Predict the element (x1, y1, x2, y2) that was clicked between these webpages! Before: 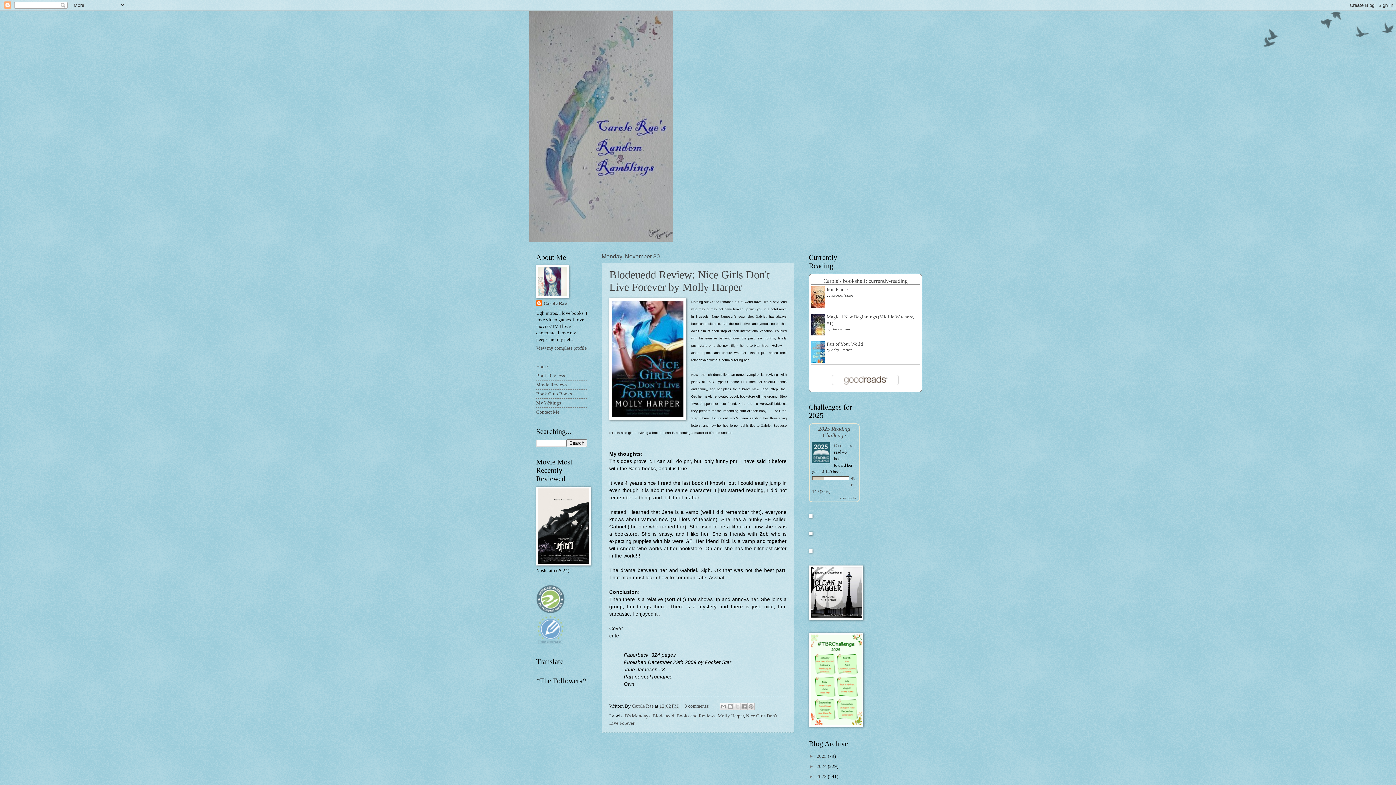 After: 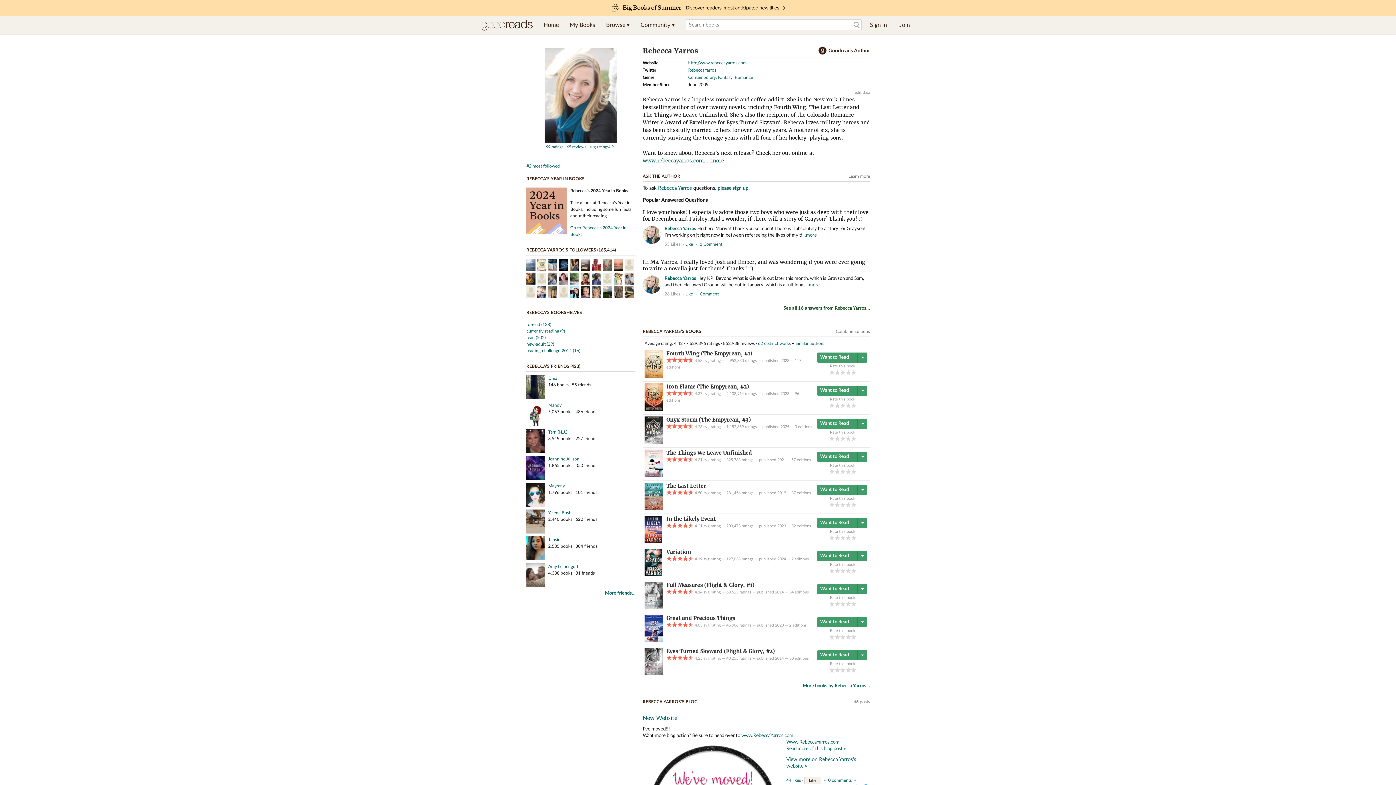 Action: label: Rebecca Yarros bbox: (831, 293, 853, 297)